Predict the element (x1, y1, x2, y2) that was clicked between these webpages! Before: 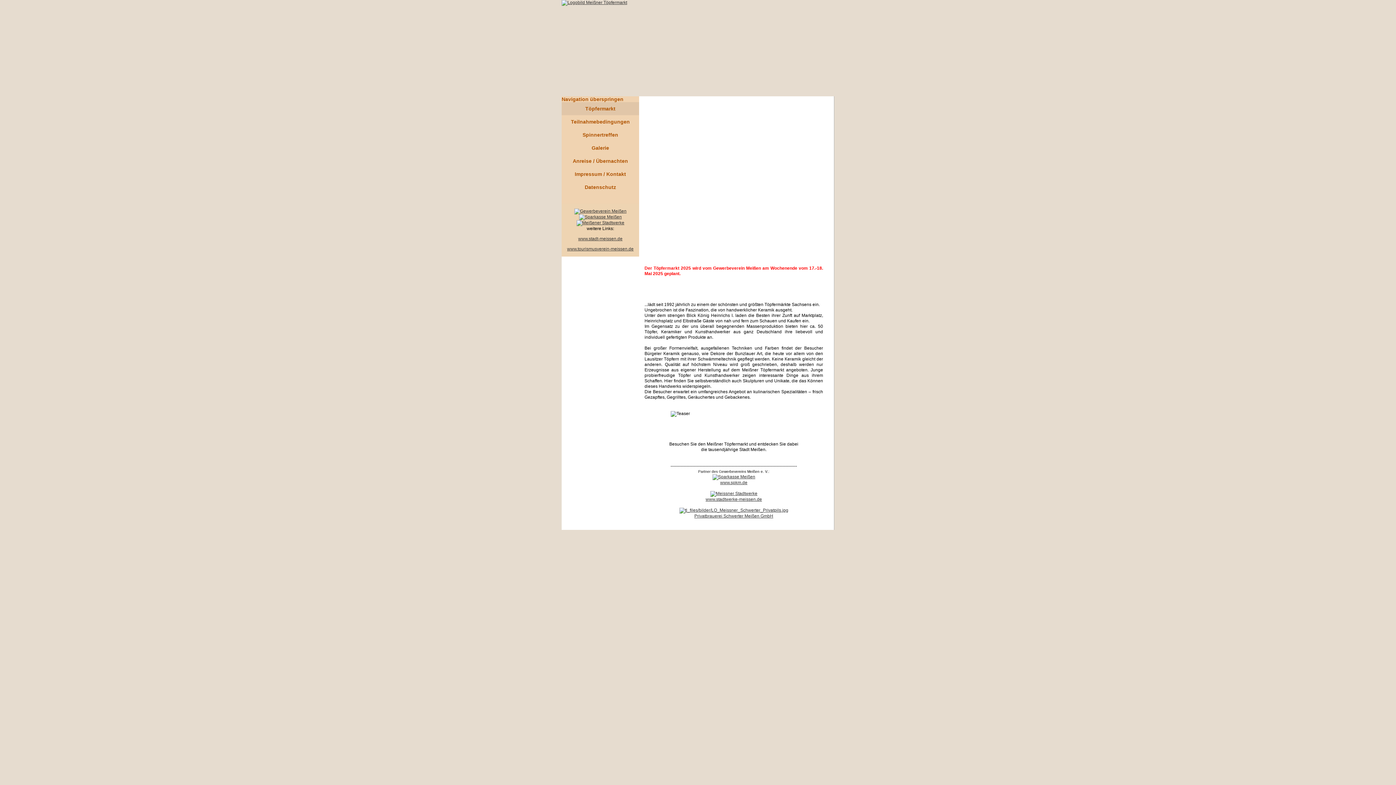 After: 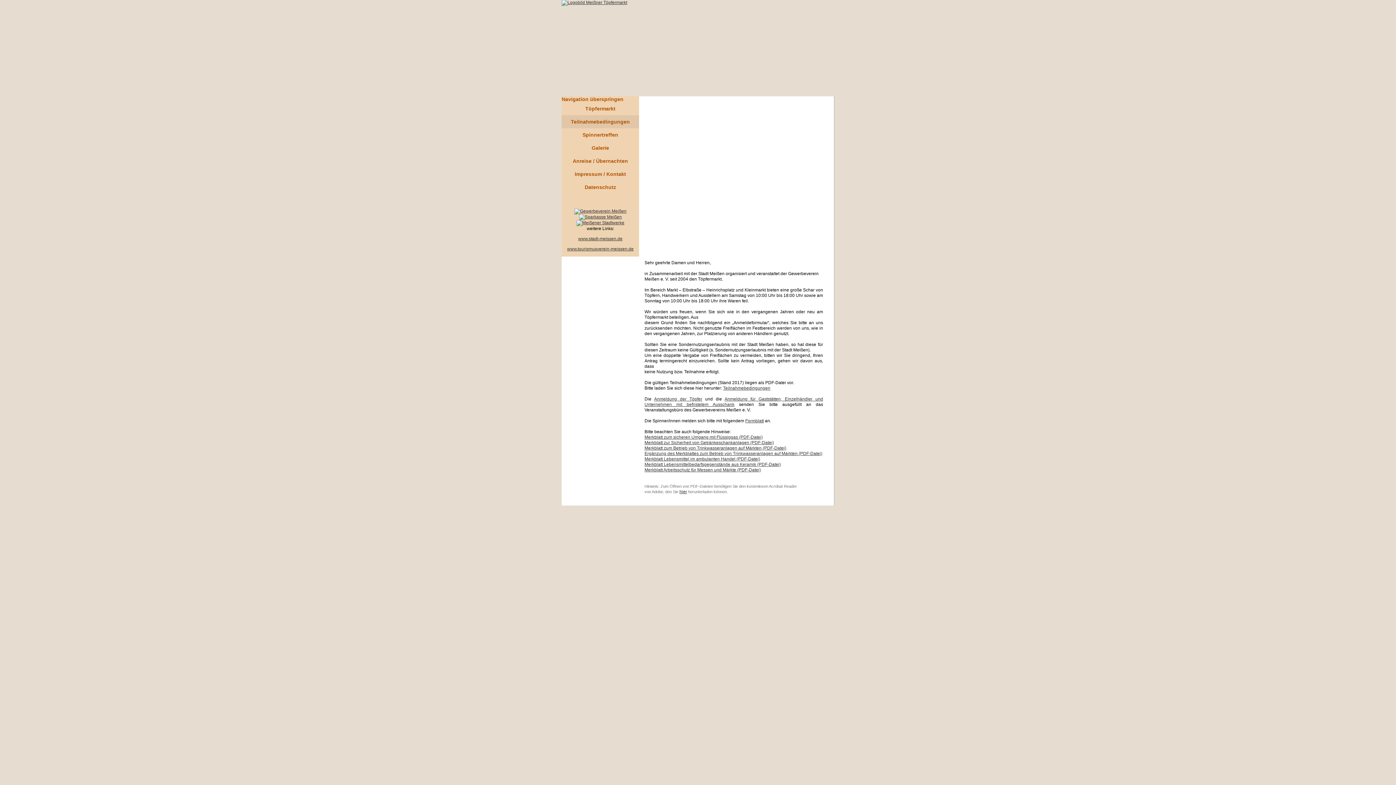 Action: label: Teilnahmebedingungen bbox: (571, 118, 630, 124)